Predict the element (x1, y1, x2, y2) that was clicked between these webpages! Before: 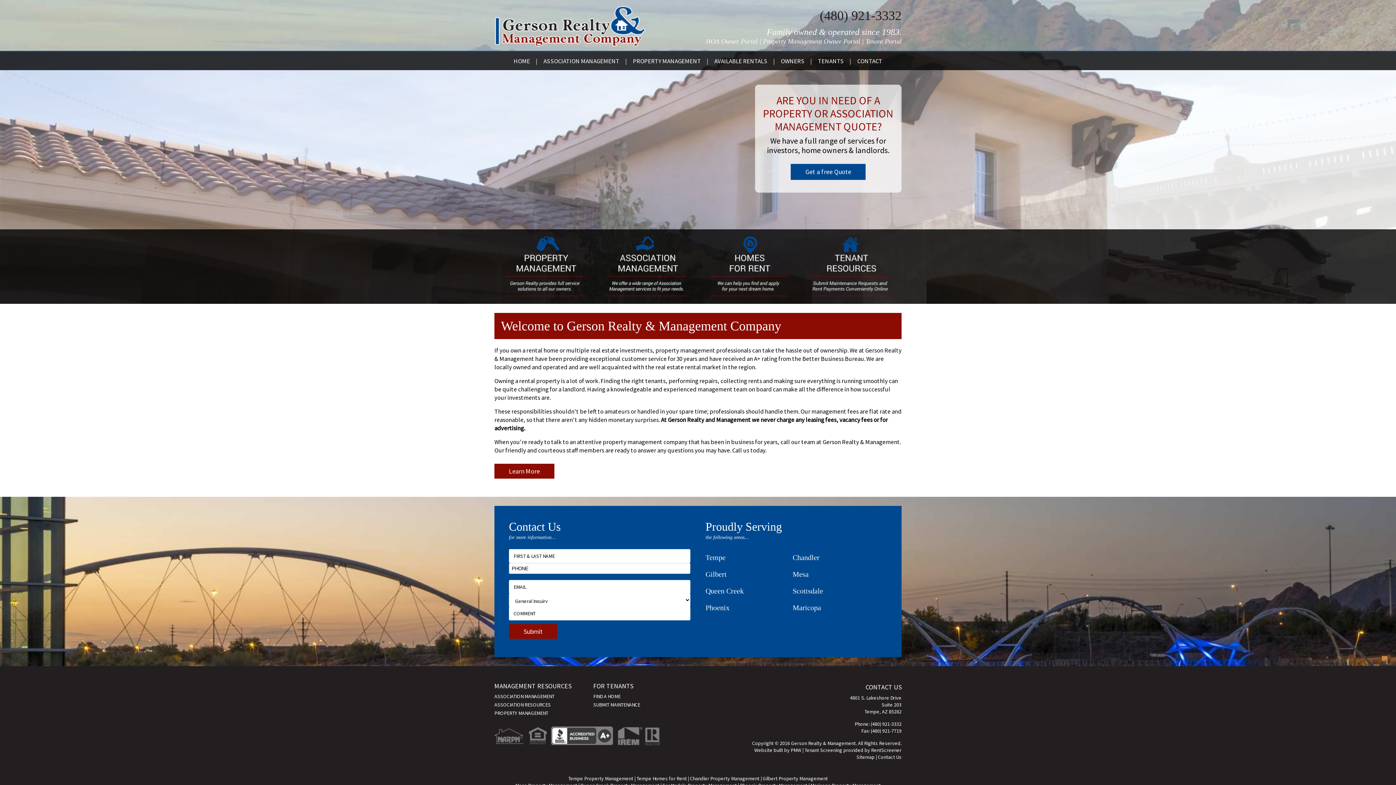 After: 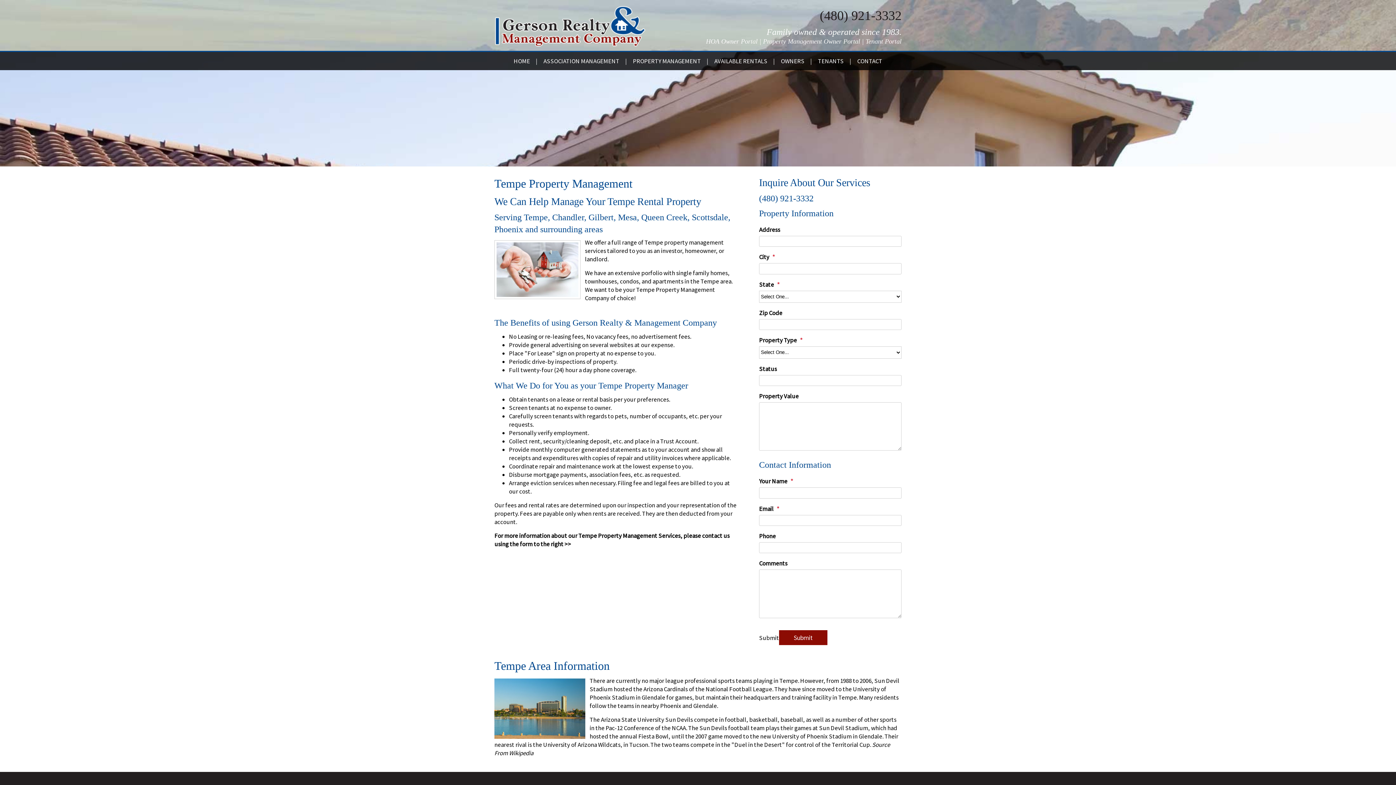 Action: bbox: (705, 553, 725, 561) label: Tempe